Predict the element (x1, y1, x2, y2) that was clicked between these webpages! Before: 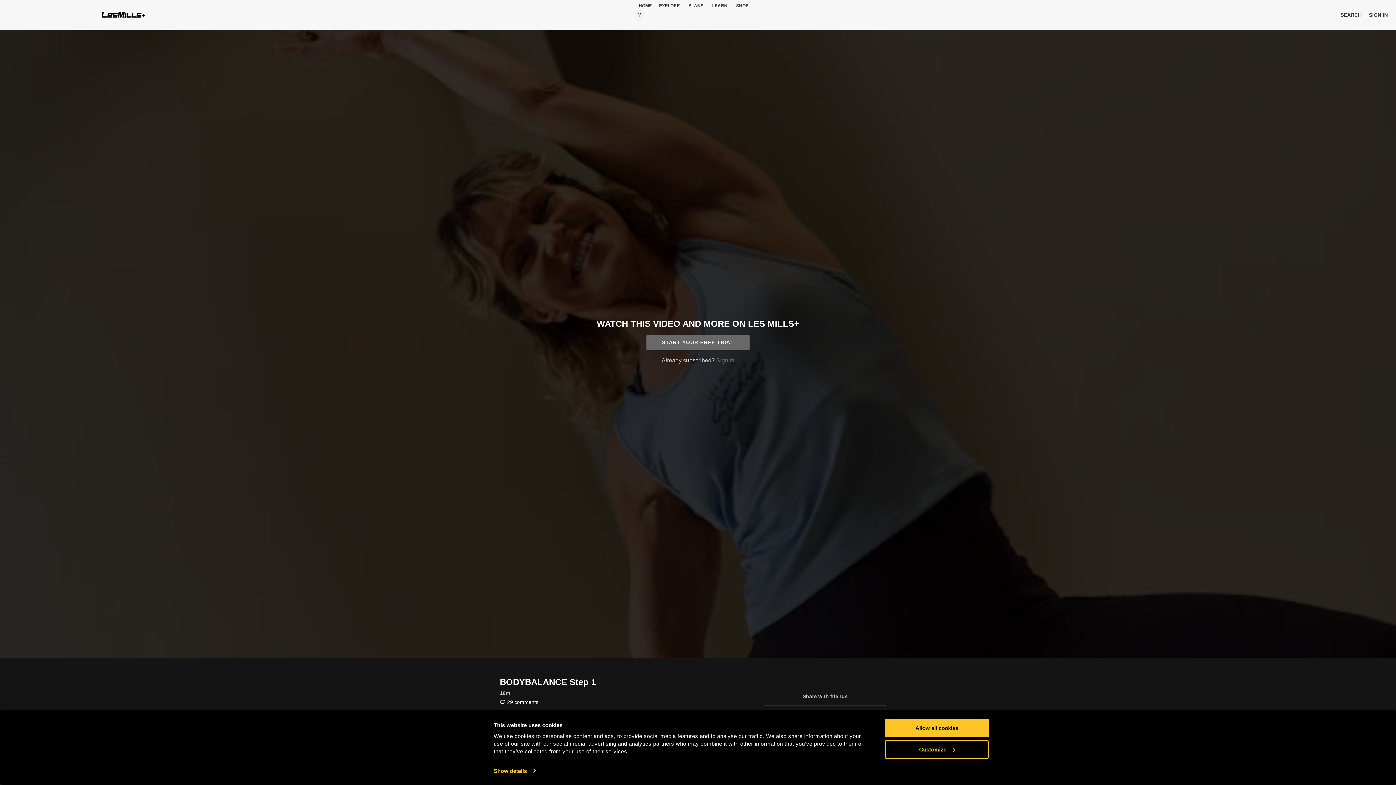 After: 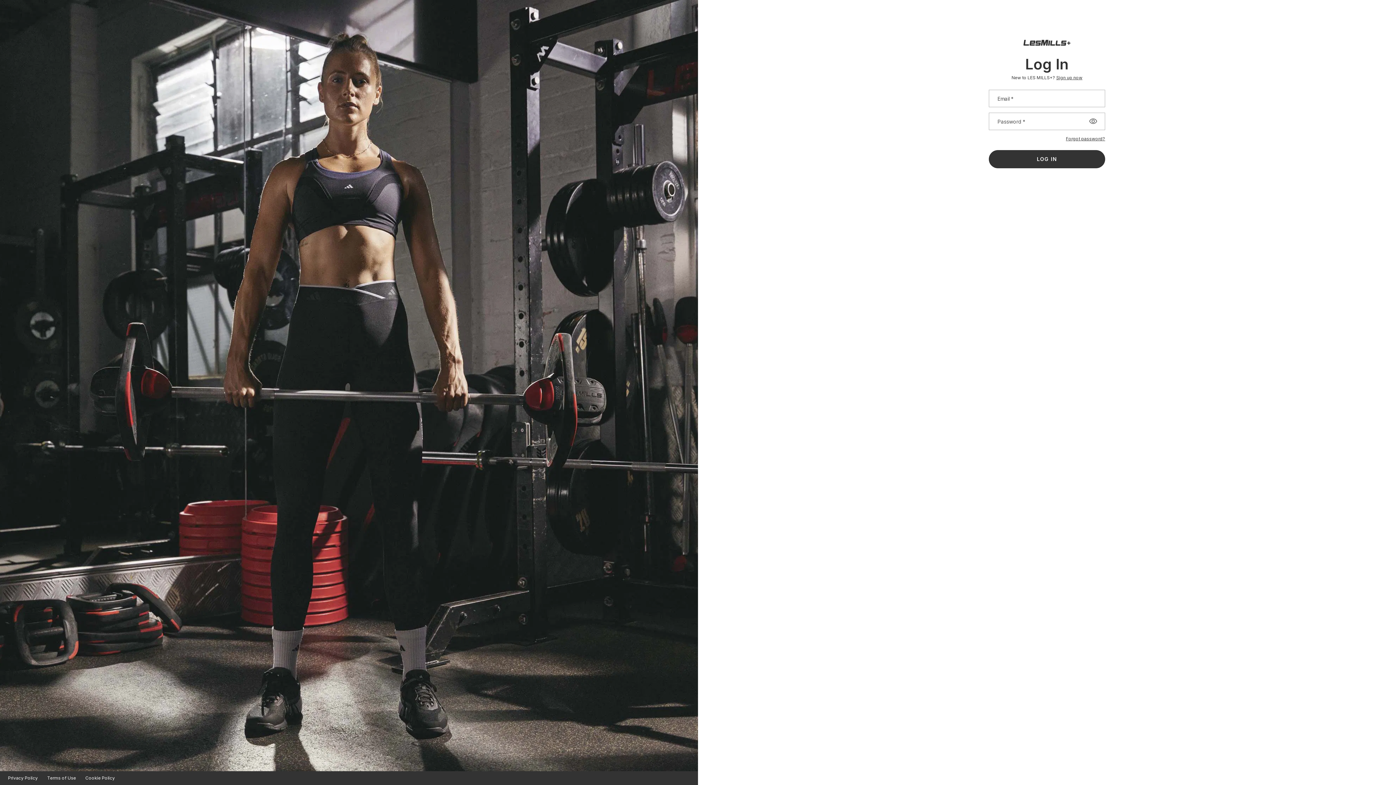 Action: bbox: (96, 7, 150, 22)